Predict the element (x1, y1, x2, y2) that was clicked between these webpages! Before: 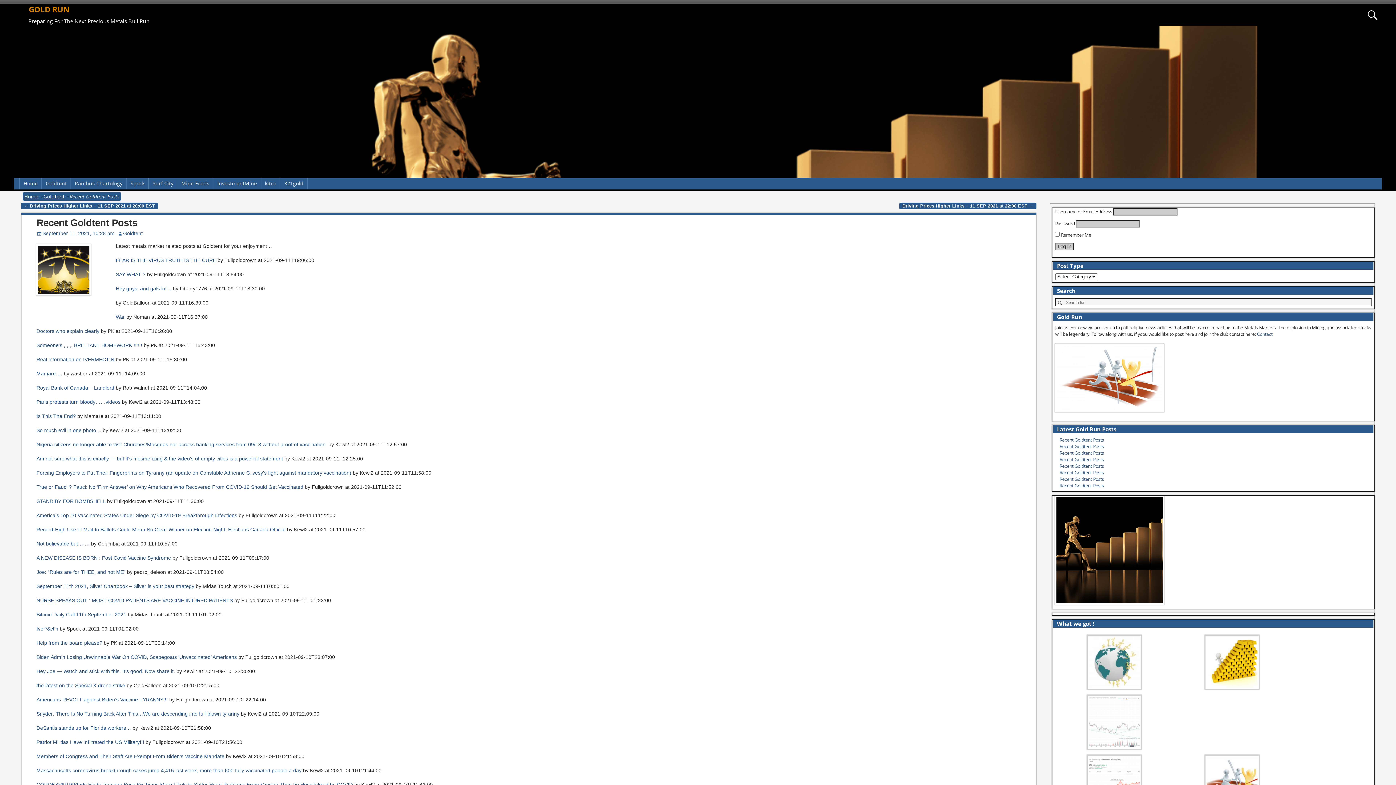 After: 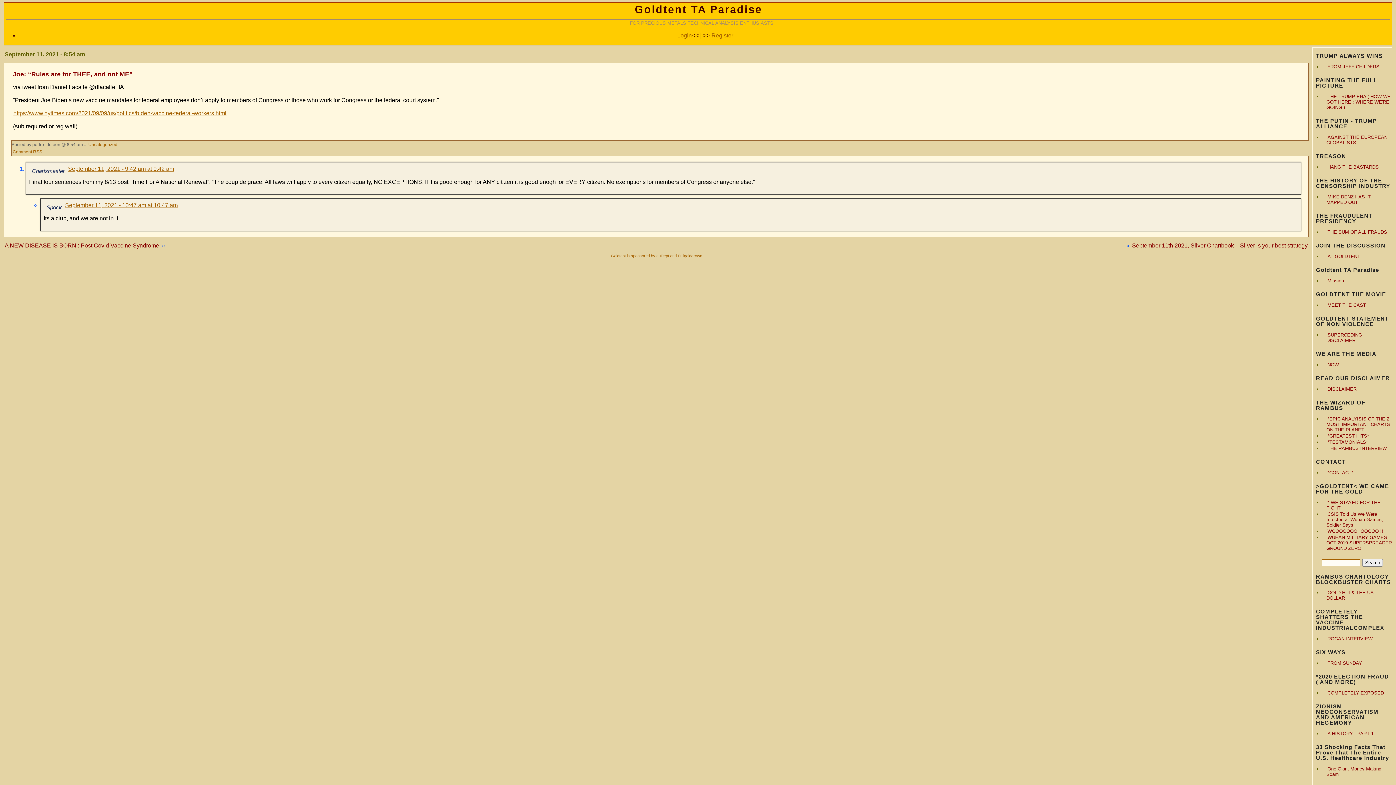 Action: bbox: (36, 569, 125, 575) label: Joe: “Rules are for THEE, and not ME”